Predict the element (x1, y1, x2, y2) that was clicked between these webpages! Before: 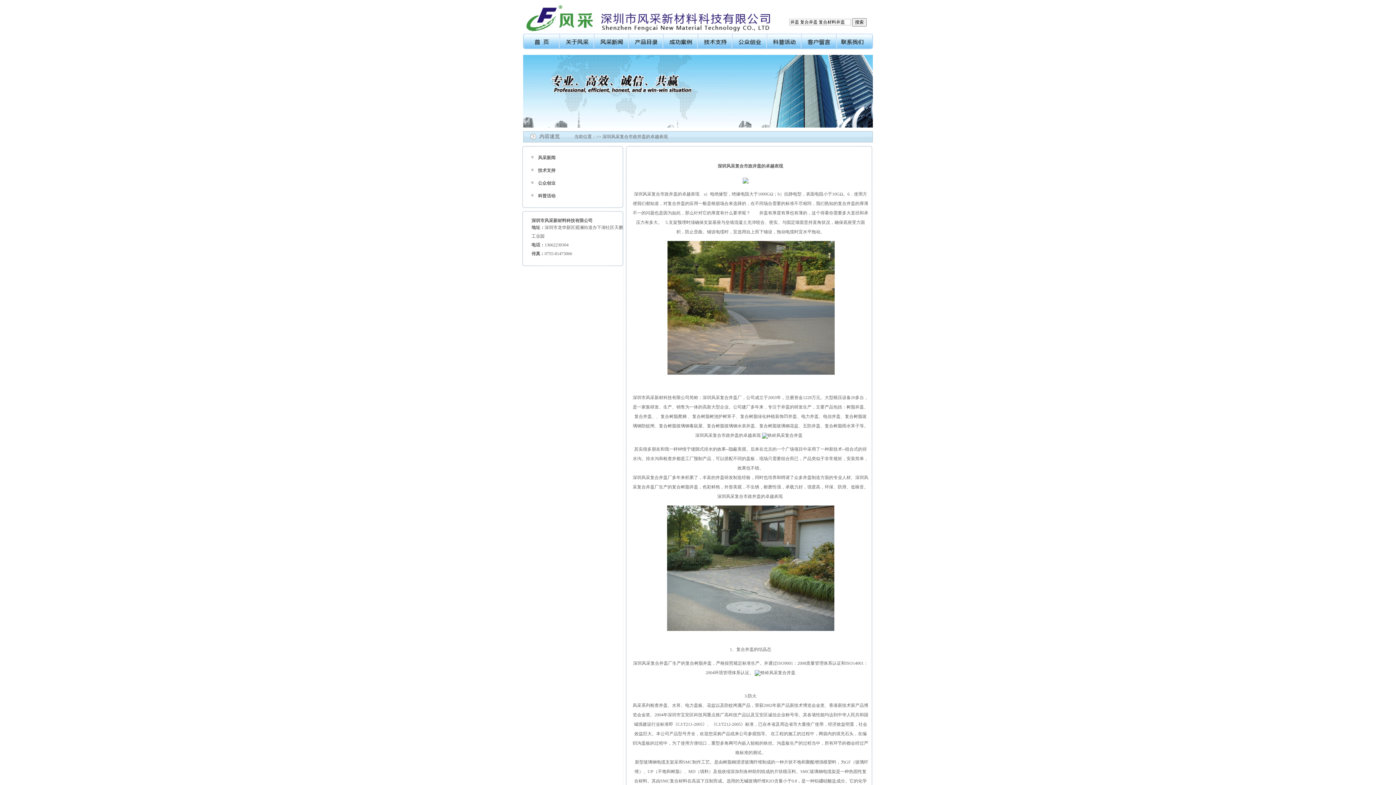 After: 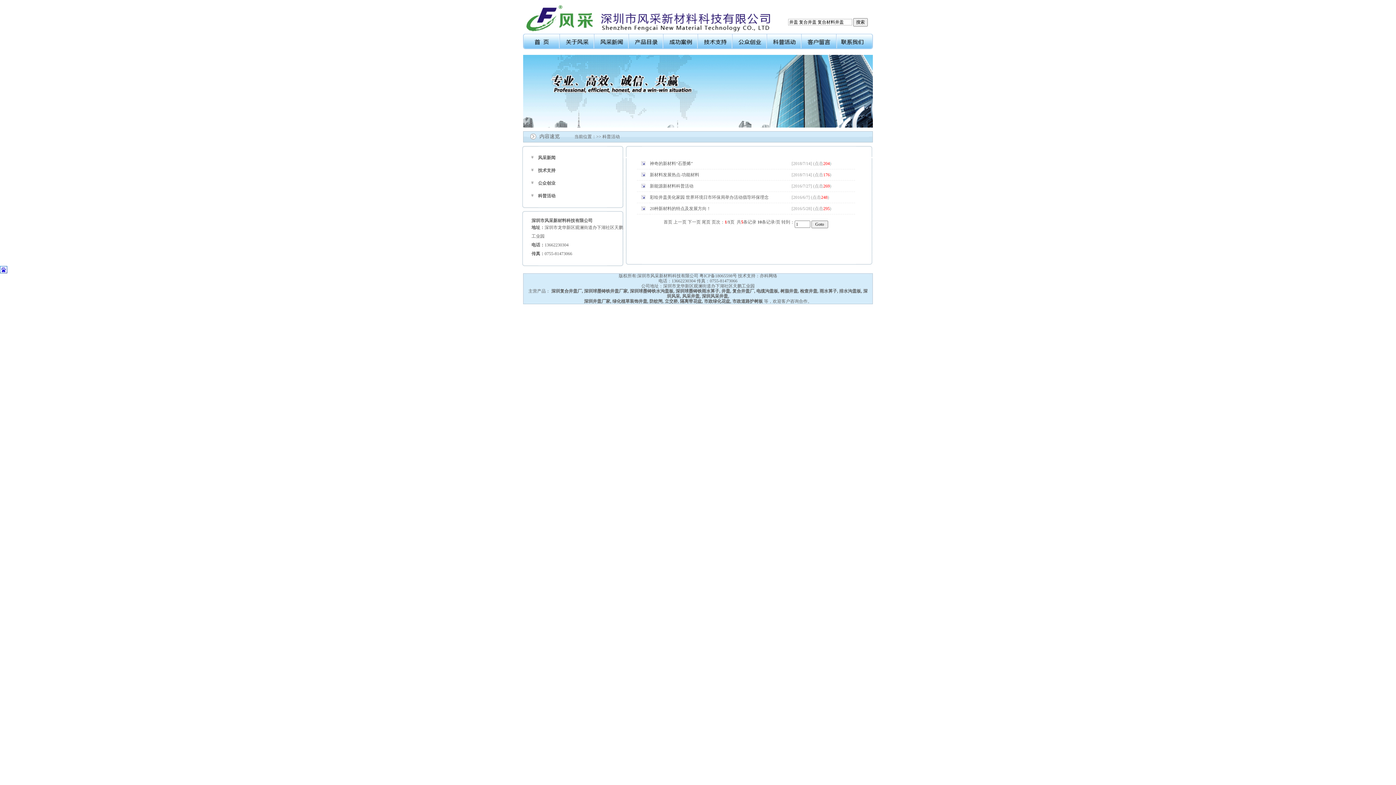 Action: bbox: (527, 190, 616, 200) label: 科普活动